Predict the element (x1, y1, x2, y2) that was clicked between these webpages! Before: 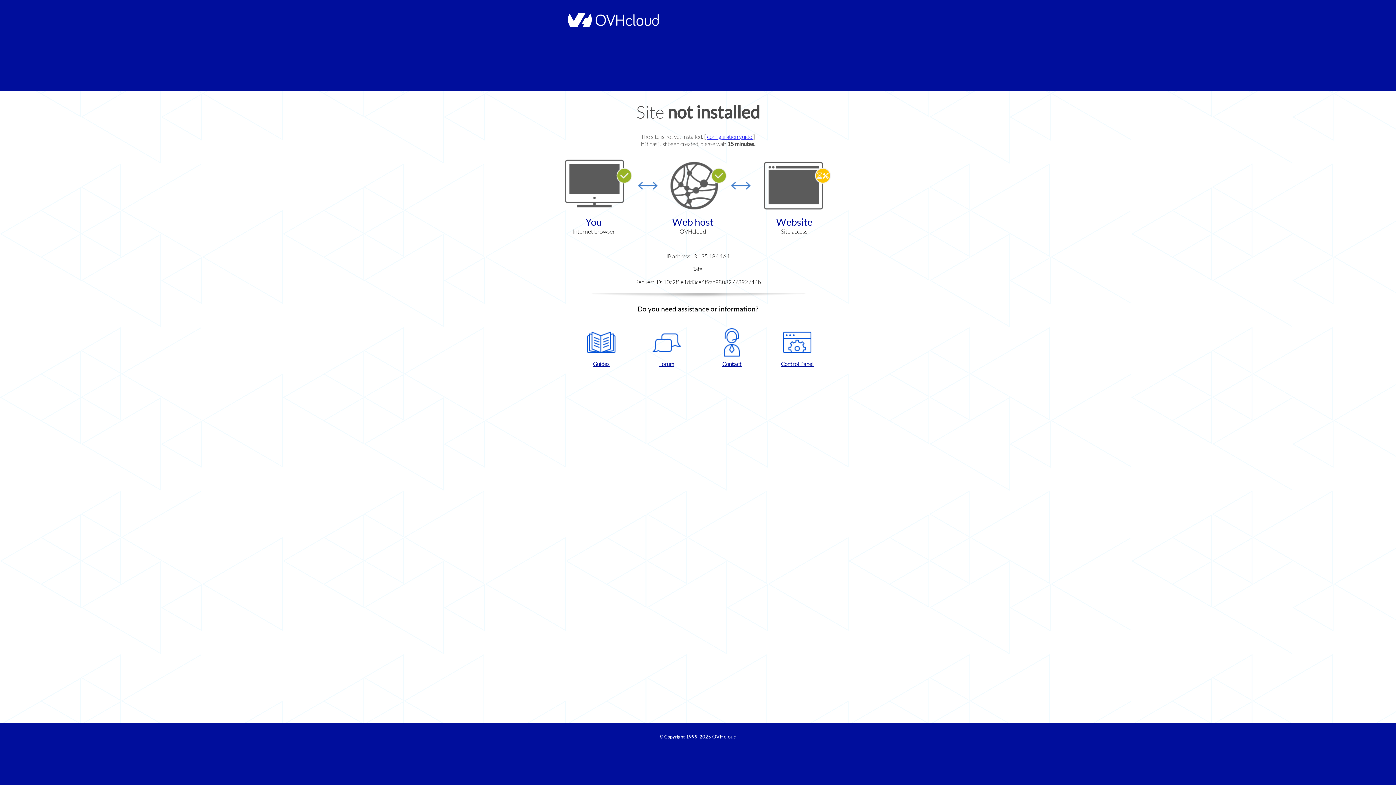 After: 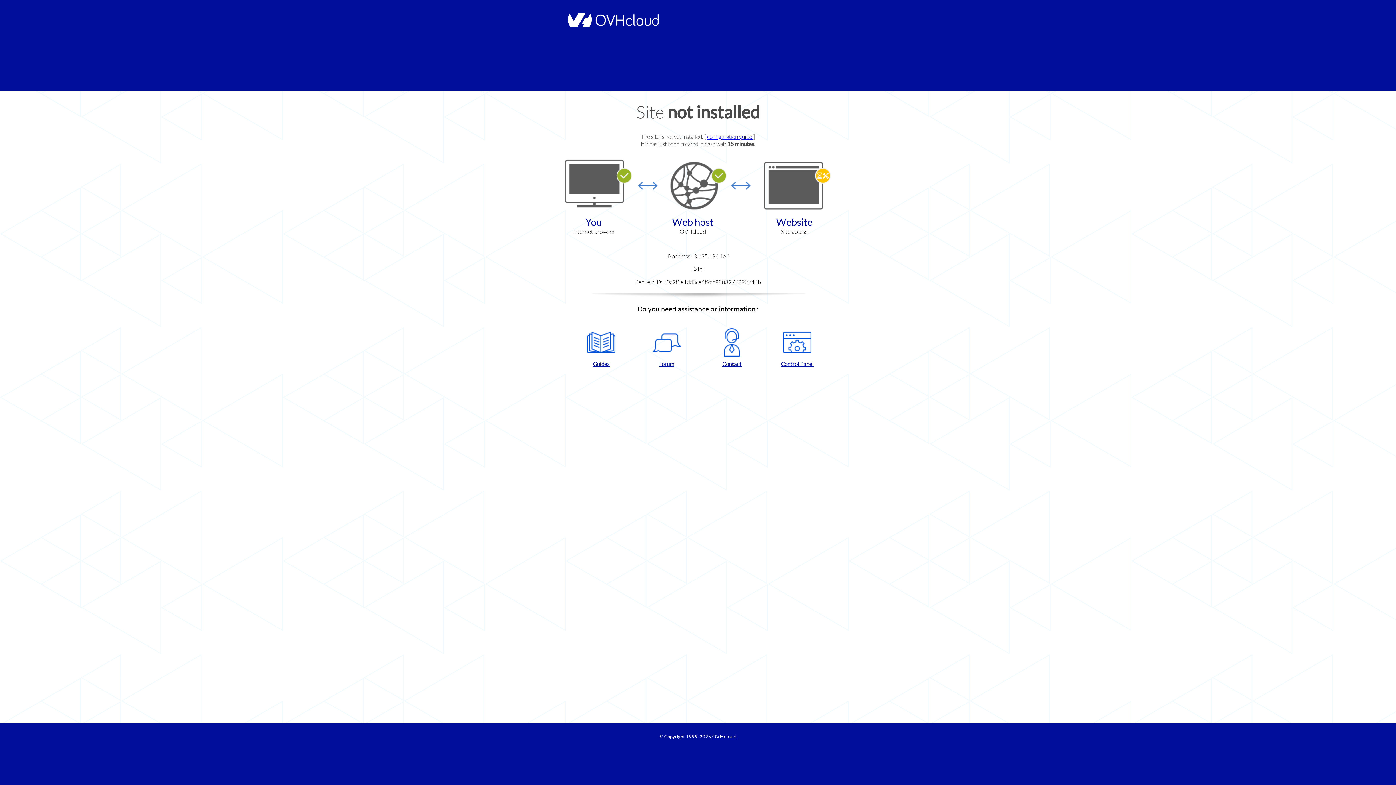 Action: label: Forum bbox: (637, 328, 696, 367)